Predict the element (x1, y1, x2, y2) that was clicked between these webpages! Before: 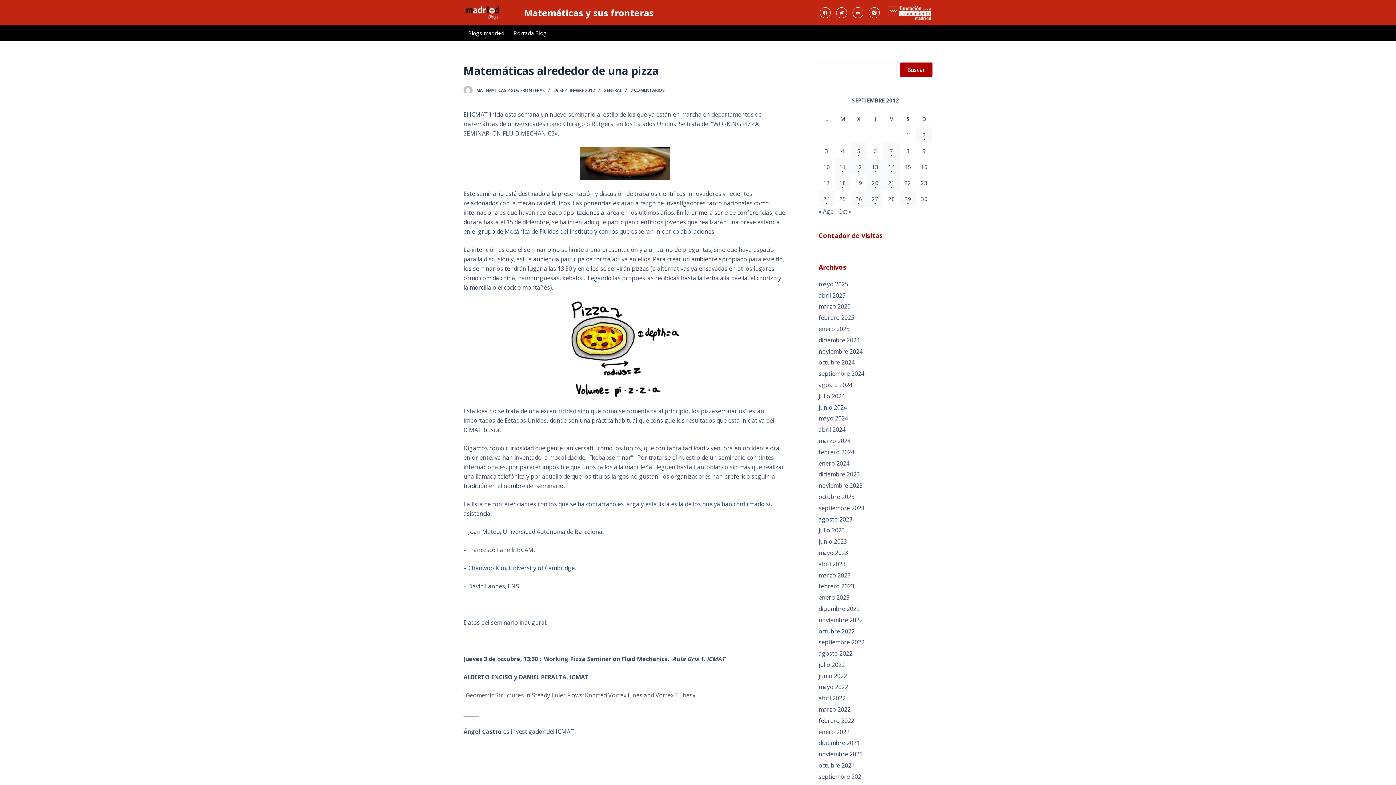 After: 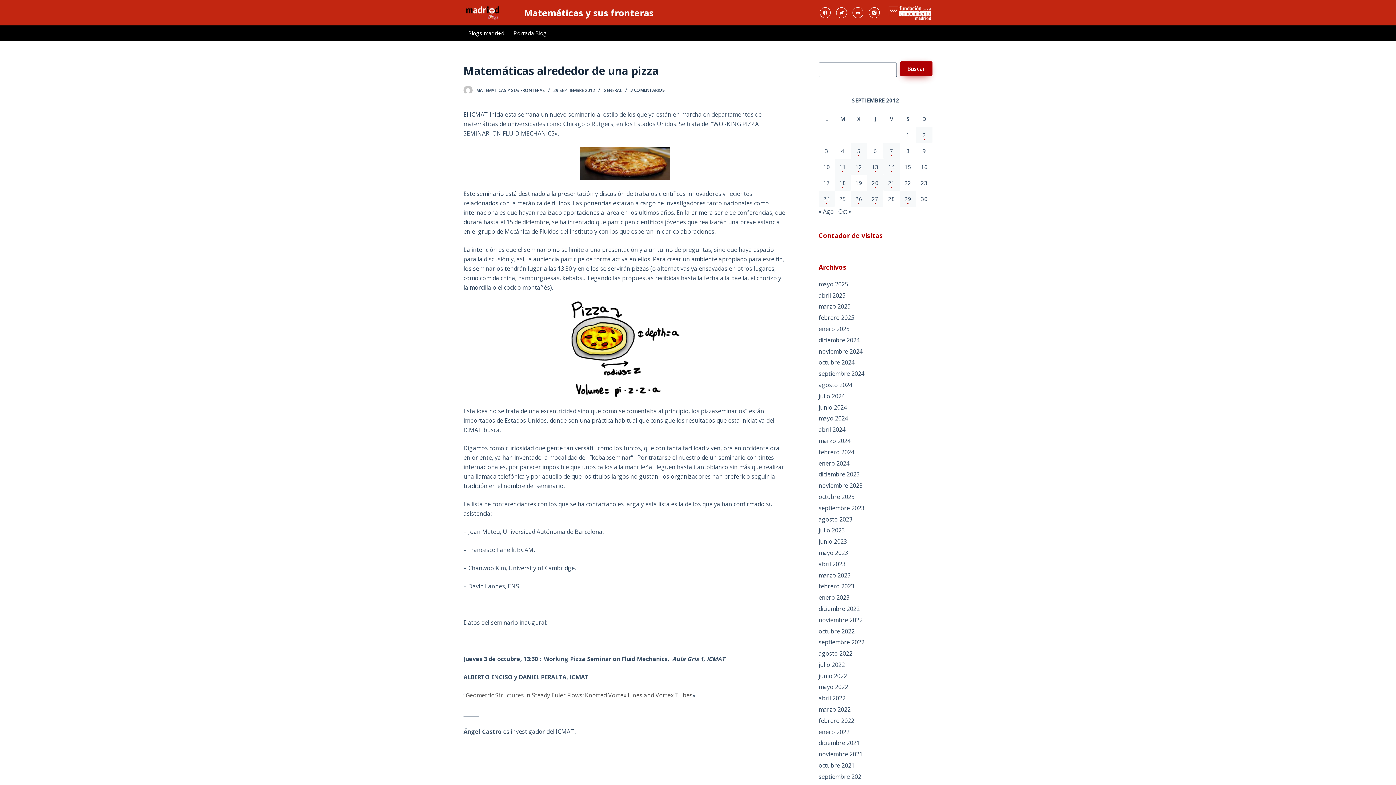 Action: label: Buscar bbox: (900, 62, 932, 77)